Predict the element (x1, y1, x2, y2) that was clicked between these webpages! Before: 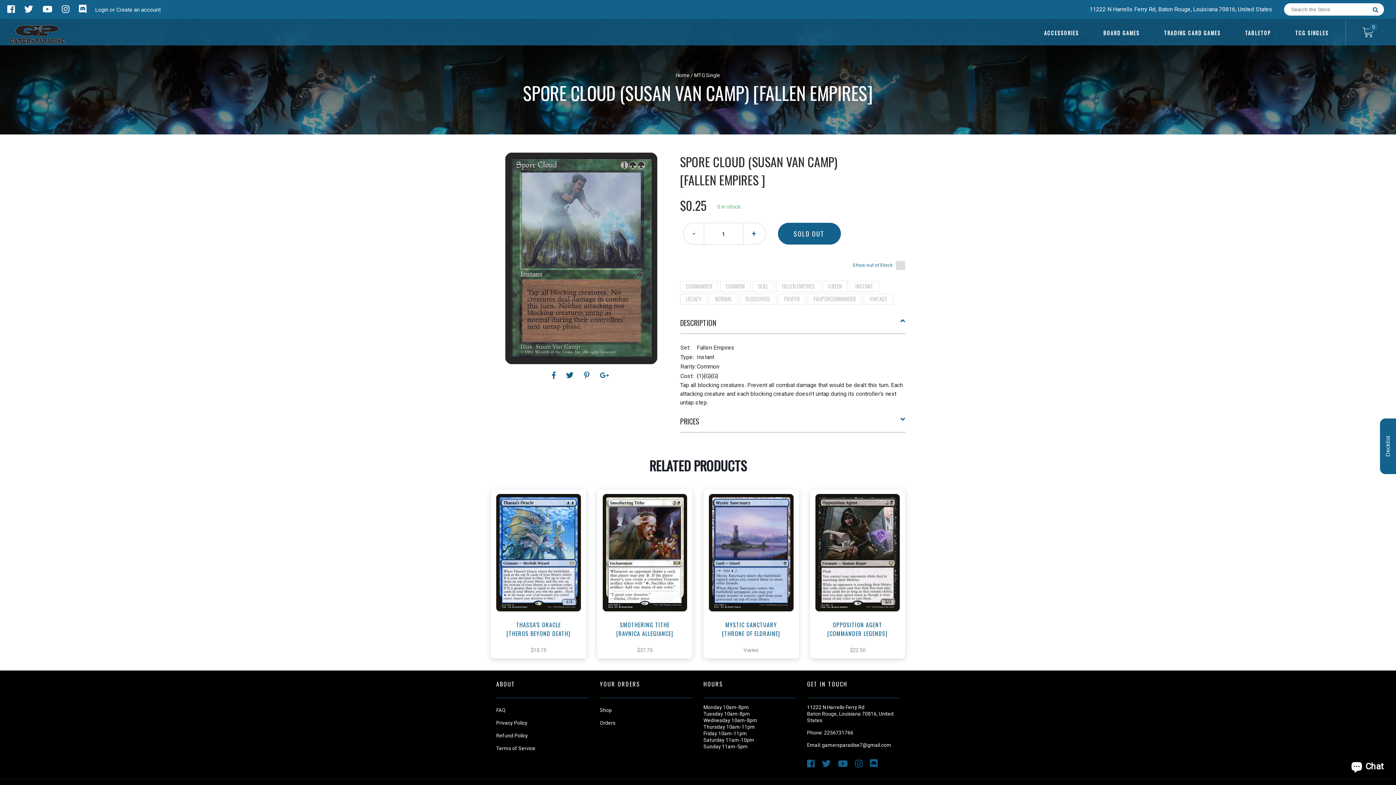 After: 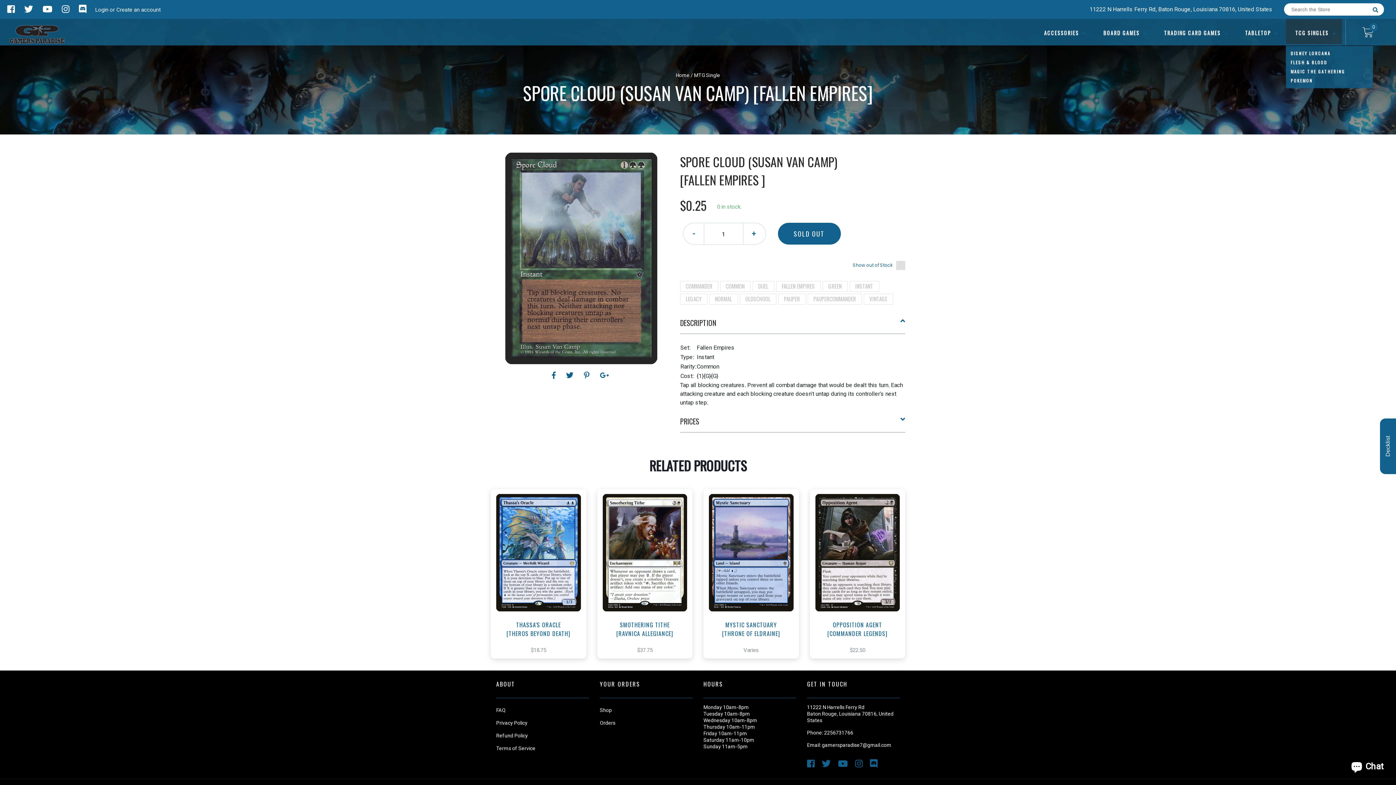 Action: label: TCG SINGLES  bbox: (1289, 29, 1342, 36)